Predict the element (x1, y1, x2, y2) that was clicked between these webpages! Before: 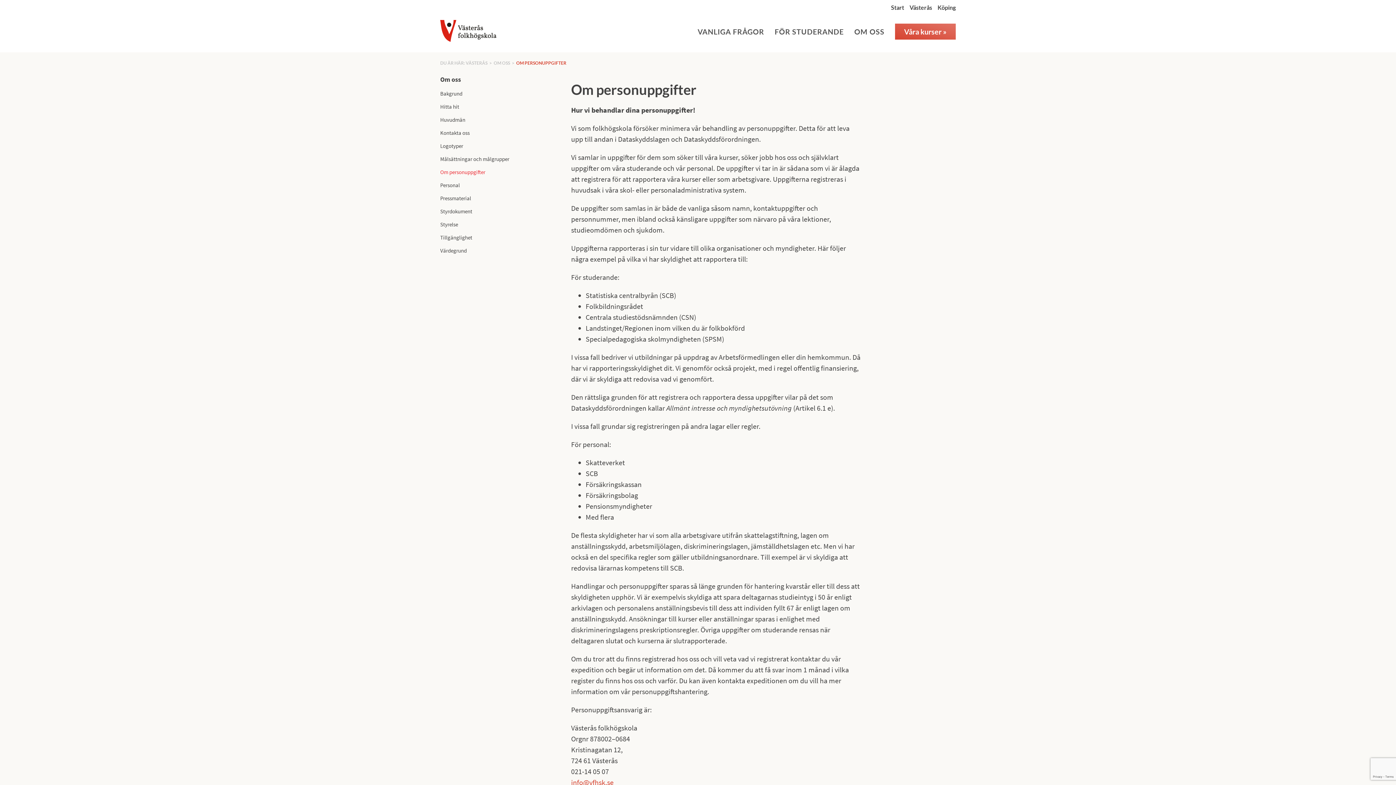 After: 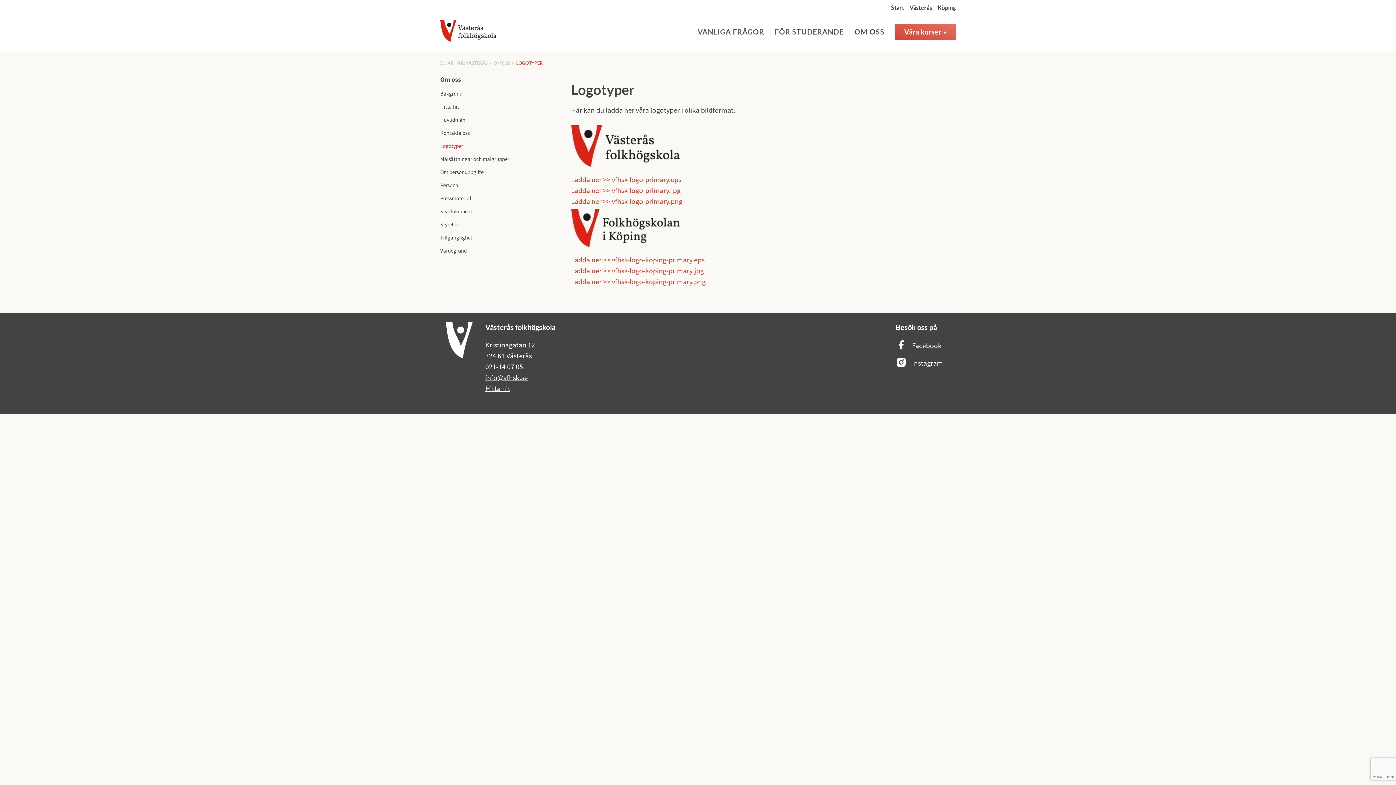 Action: bbox: (440, 142, 463, 149) label: Logotyper